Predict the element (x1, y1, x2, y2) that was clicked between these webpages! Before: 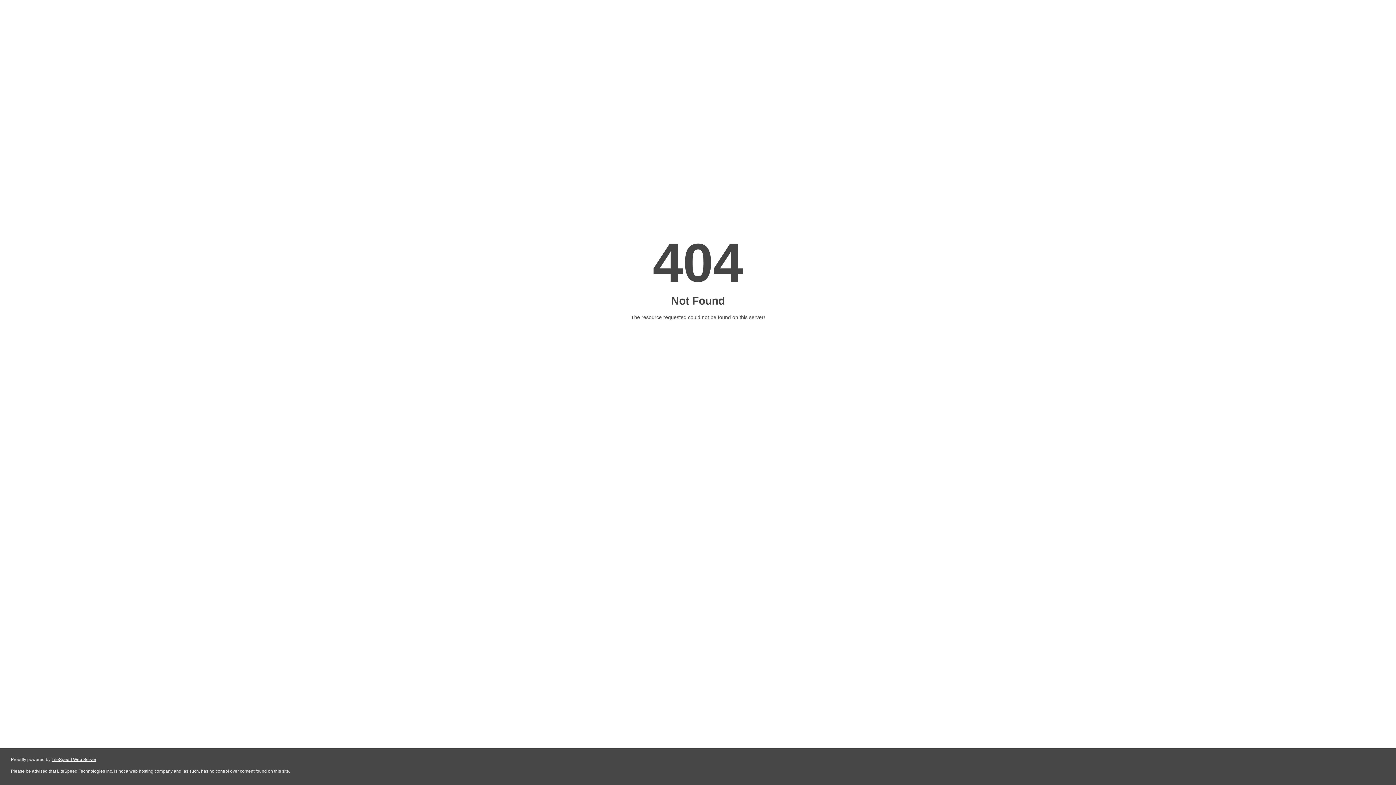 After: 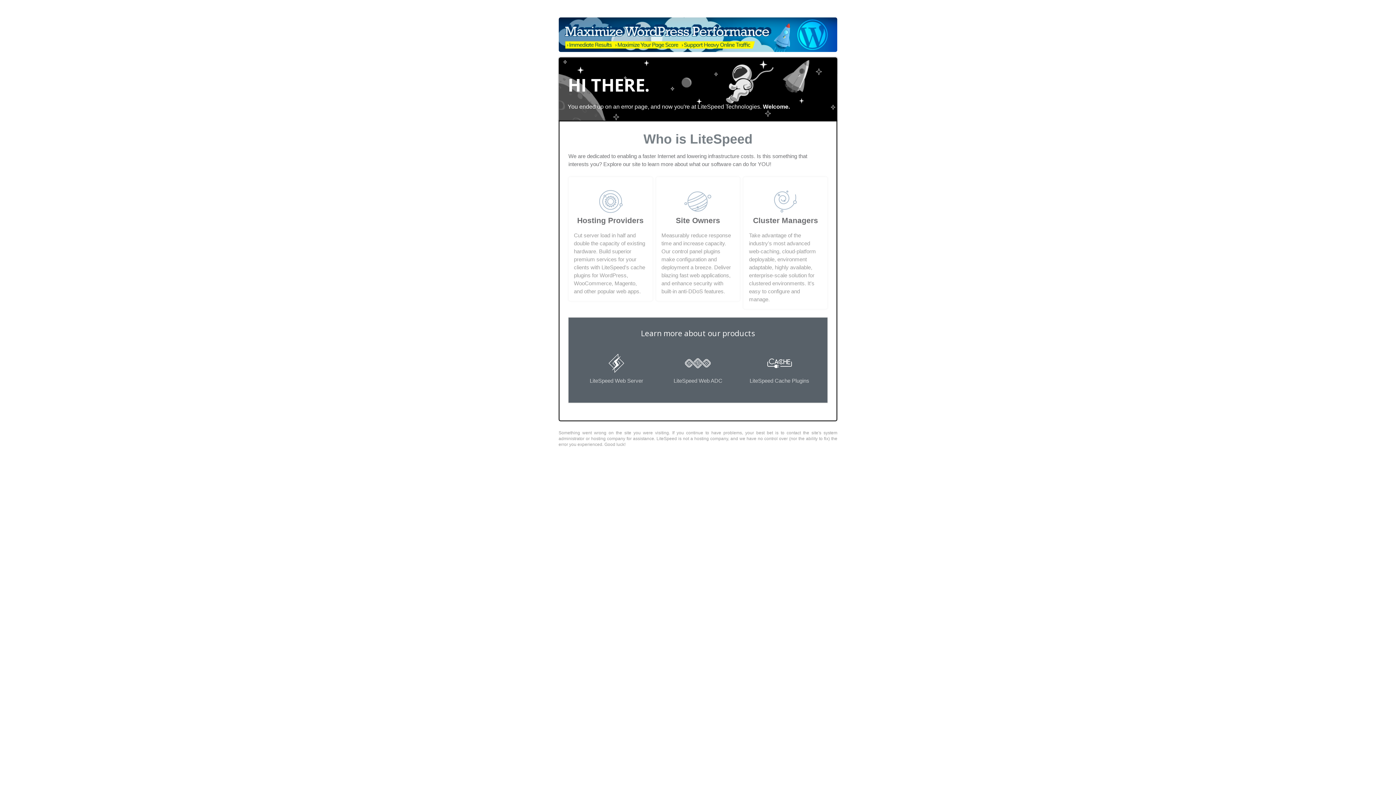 Action: label: LiteSpeed Web Server bbox: (51, 757, 96, 762)